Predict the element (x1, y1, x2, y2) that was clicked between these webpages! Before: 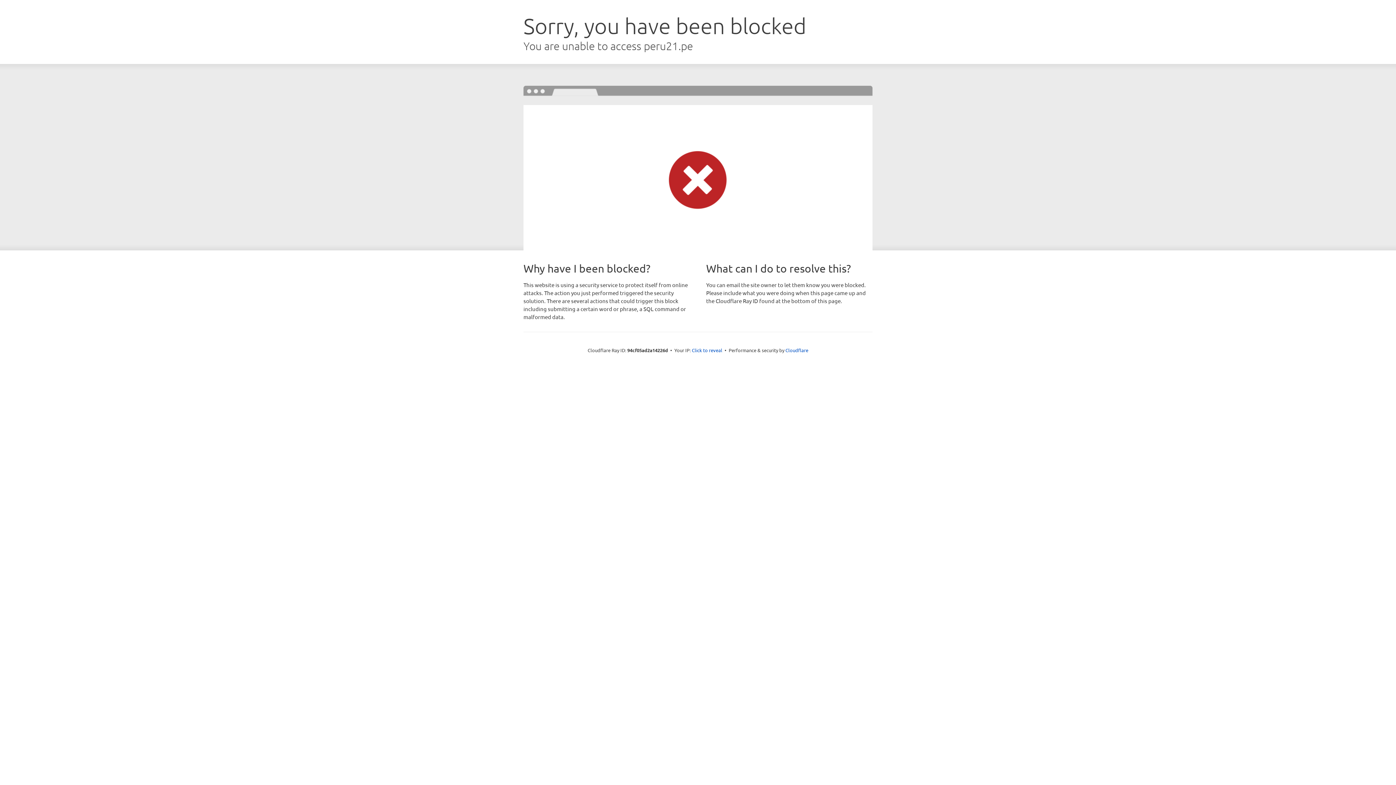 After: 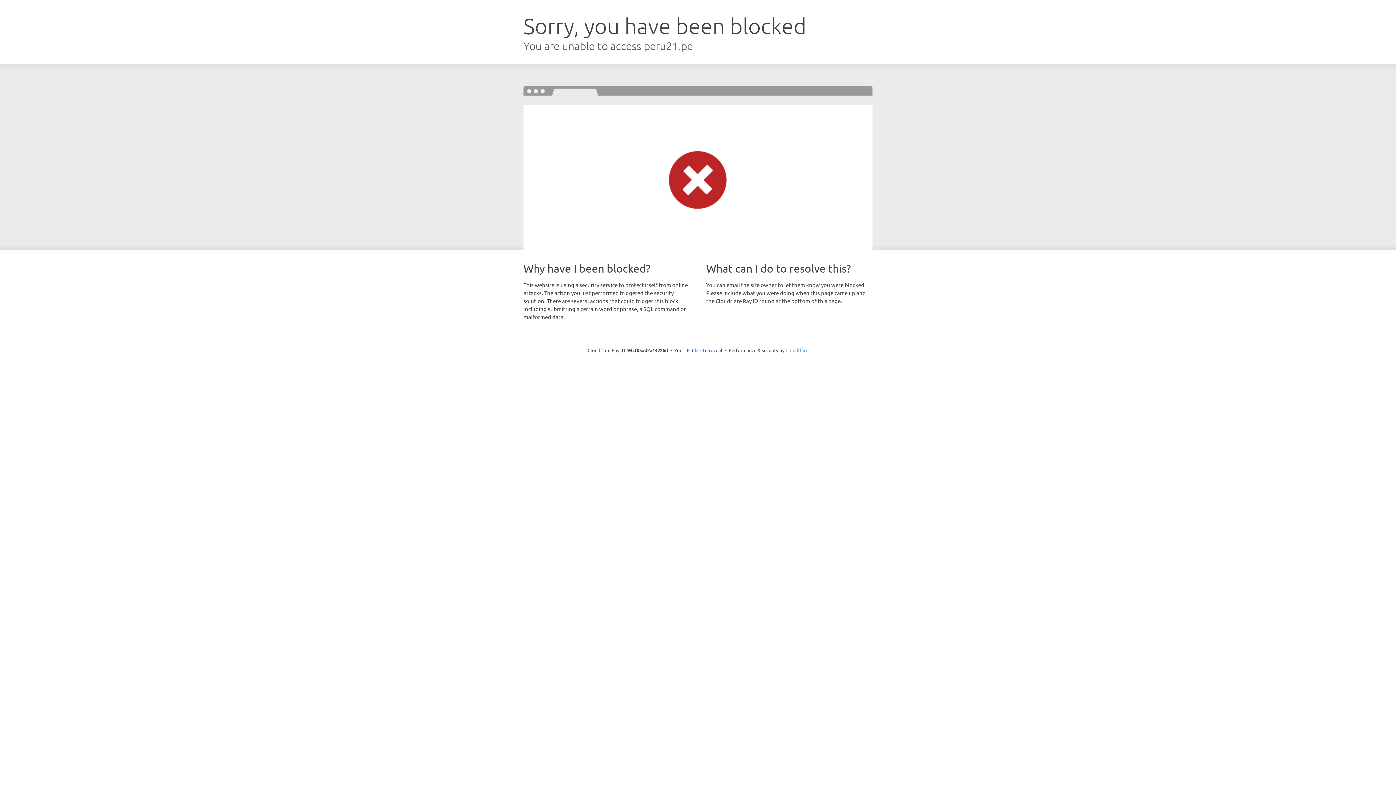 Action: bbox: (785, 347, 808, 353) label: Cloudflare